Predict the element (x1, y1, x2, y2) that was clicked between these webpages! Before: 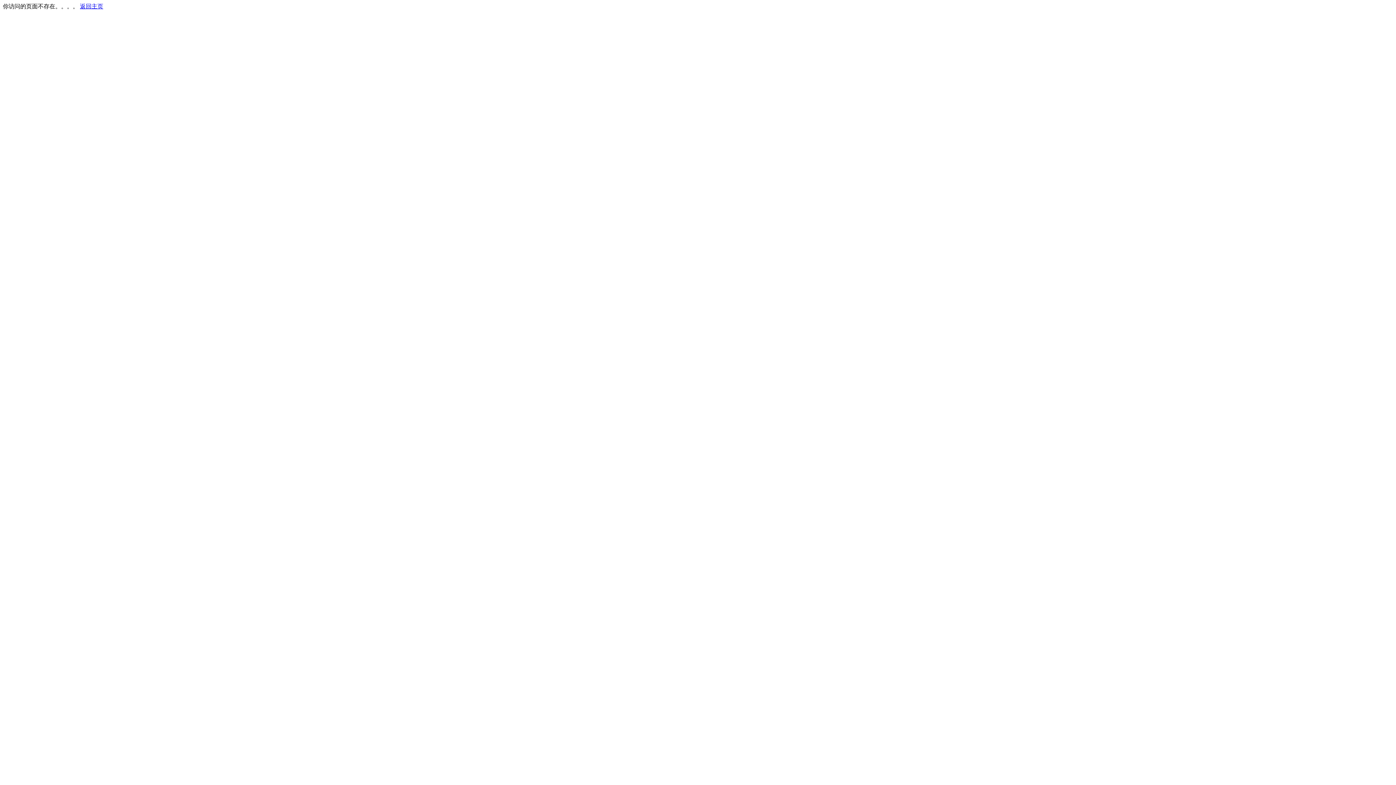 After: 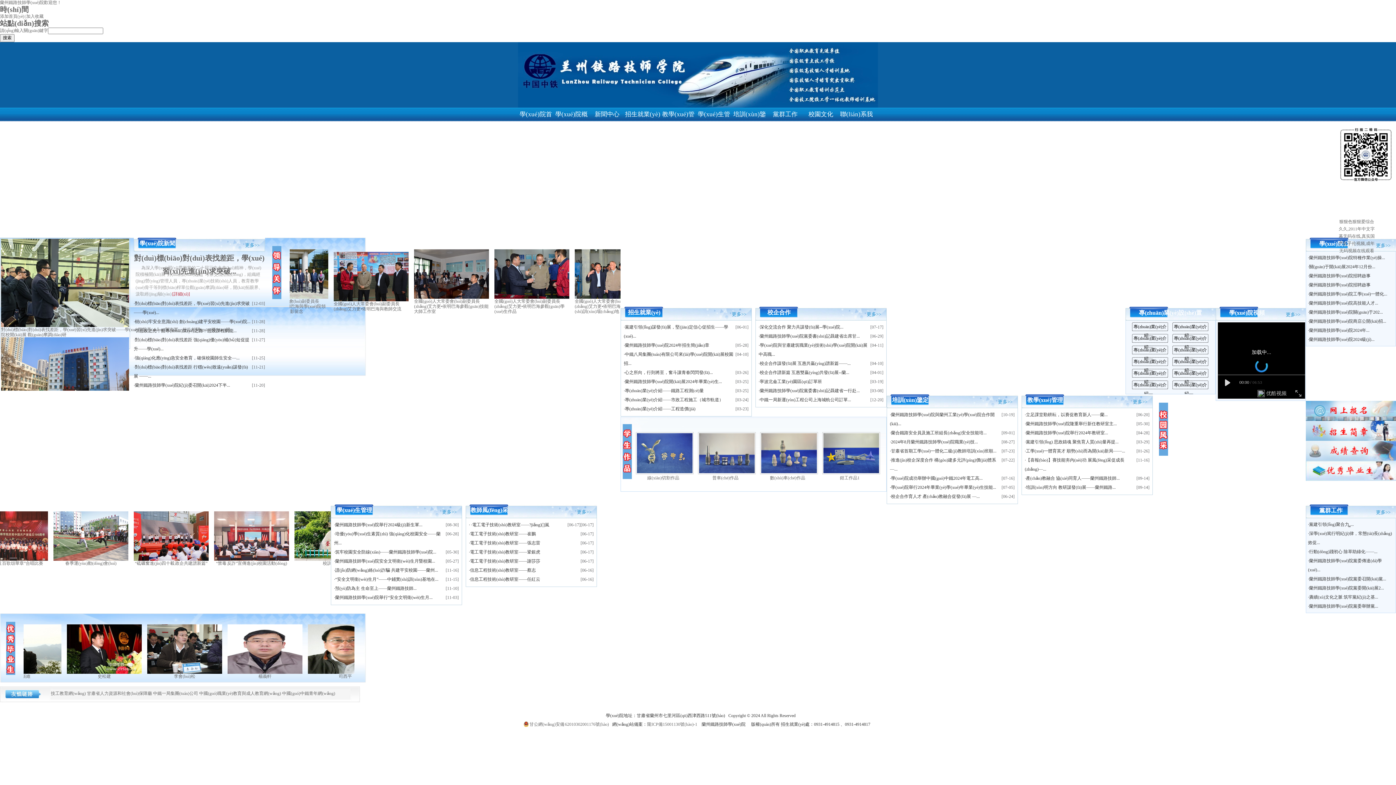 Action: label: 返回主页 bbox: (80, 3, 103, 9)